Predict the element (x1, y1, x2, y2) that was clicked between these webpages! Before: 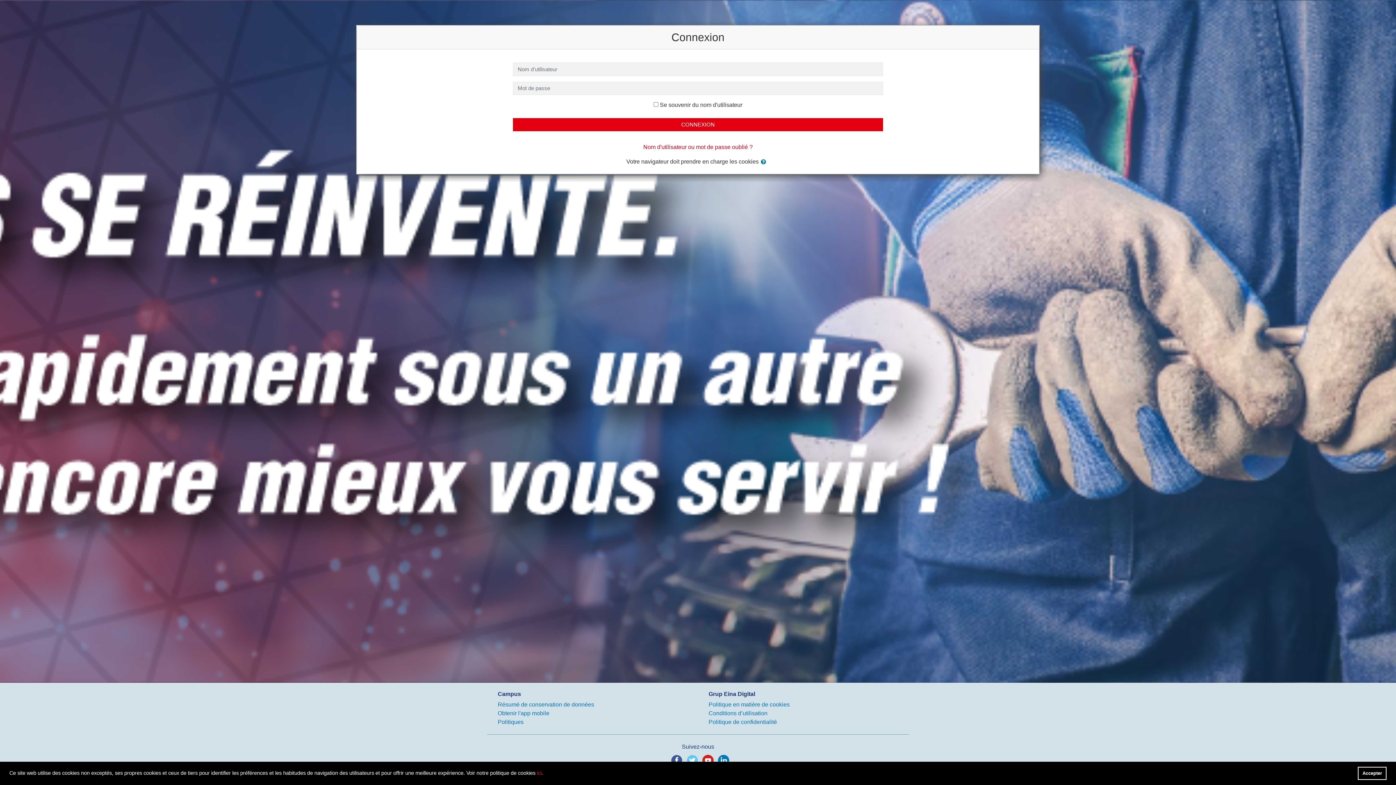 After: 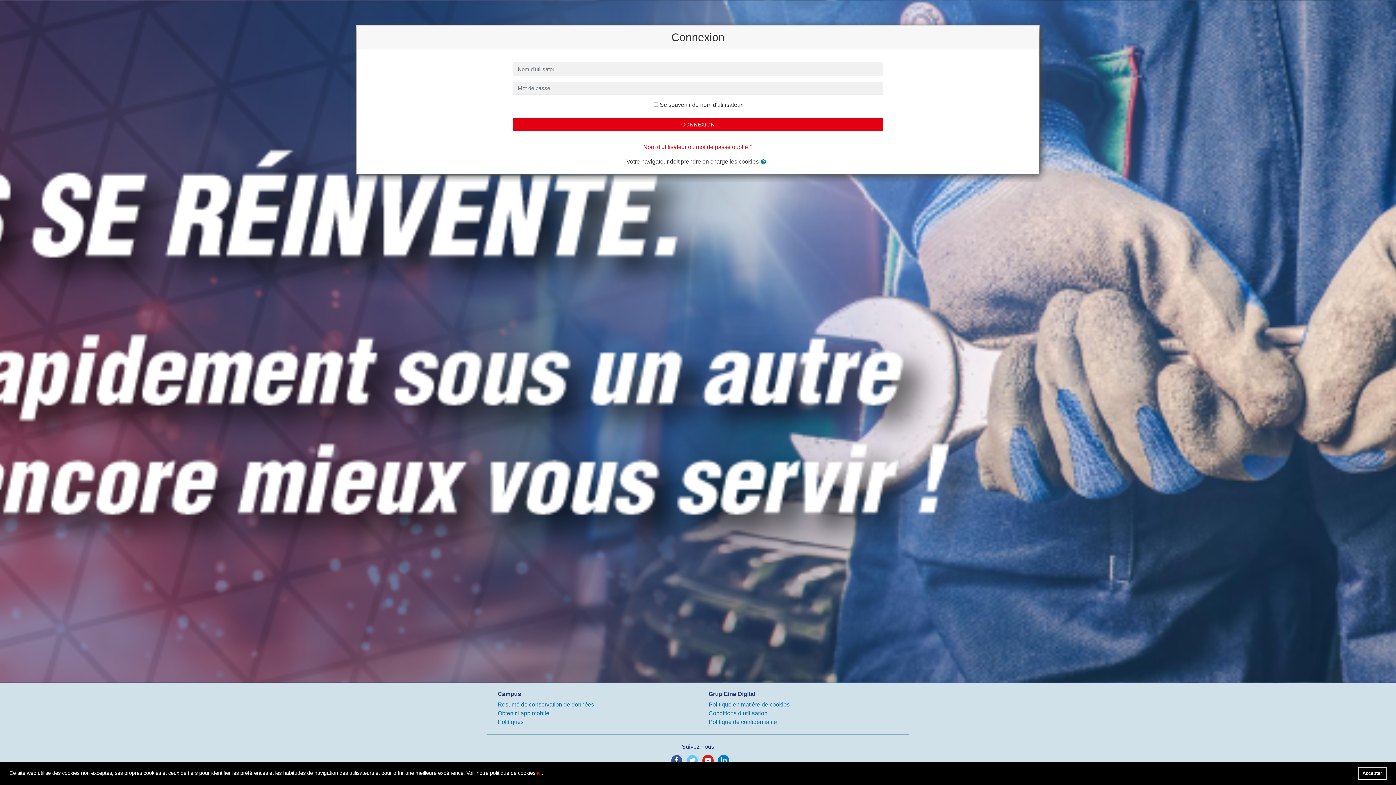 Action: bbox: (671, 757, 685, 763)